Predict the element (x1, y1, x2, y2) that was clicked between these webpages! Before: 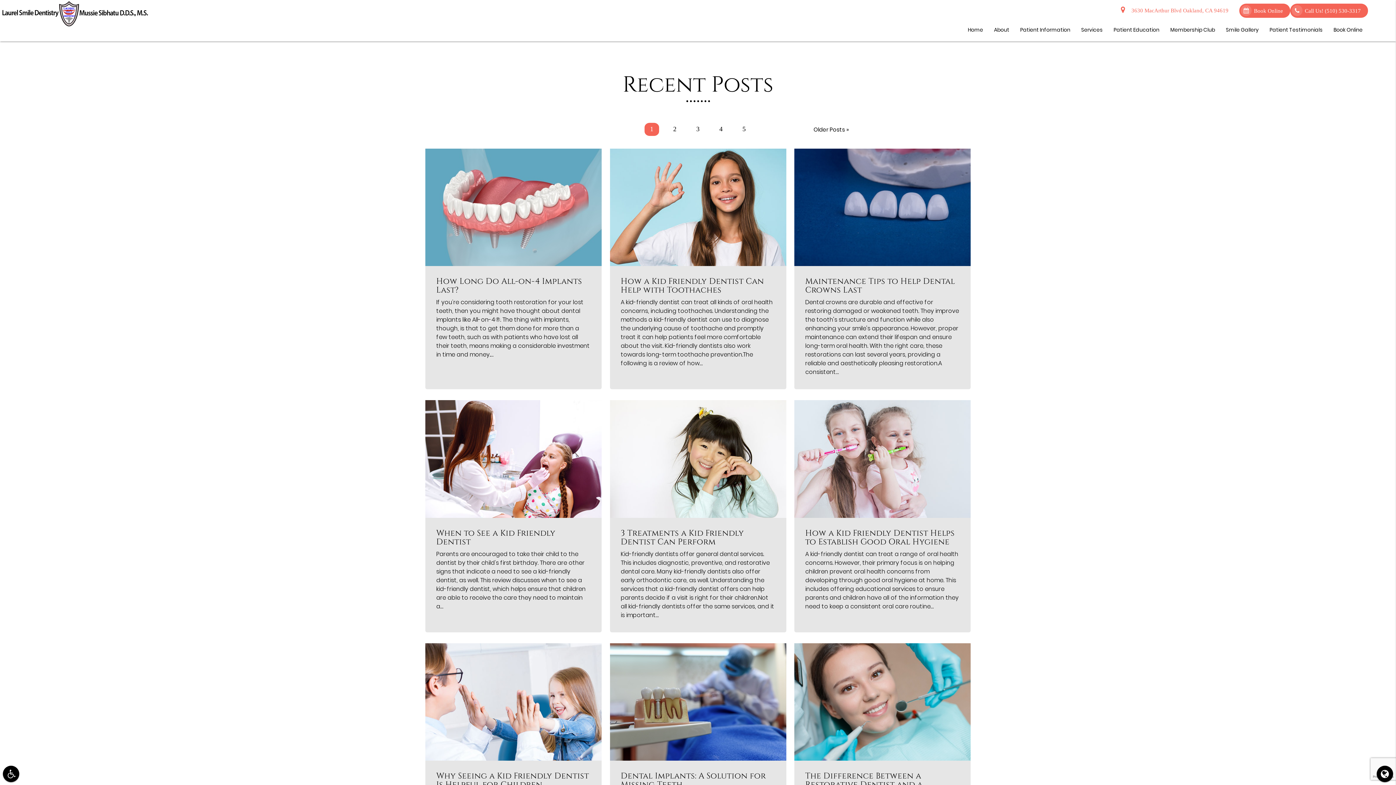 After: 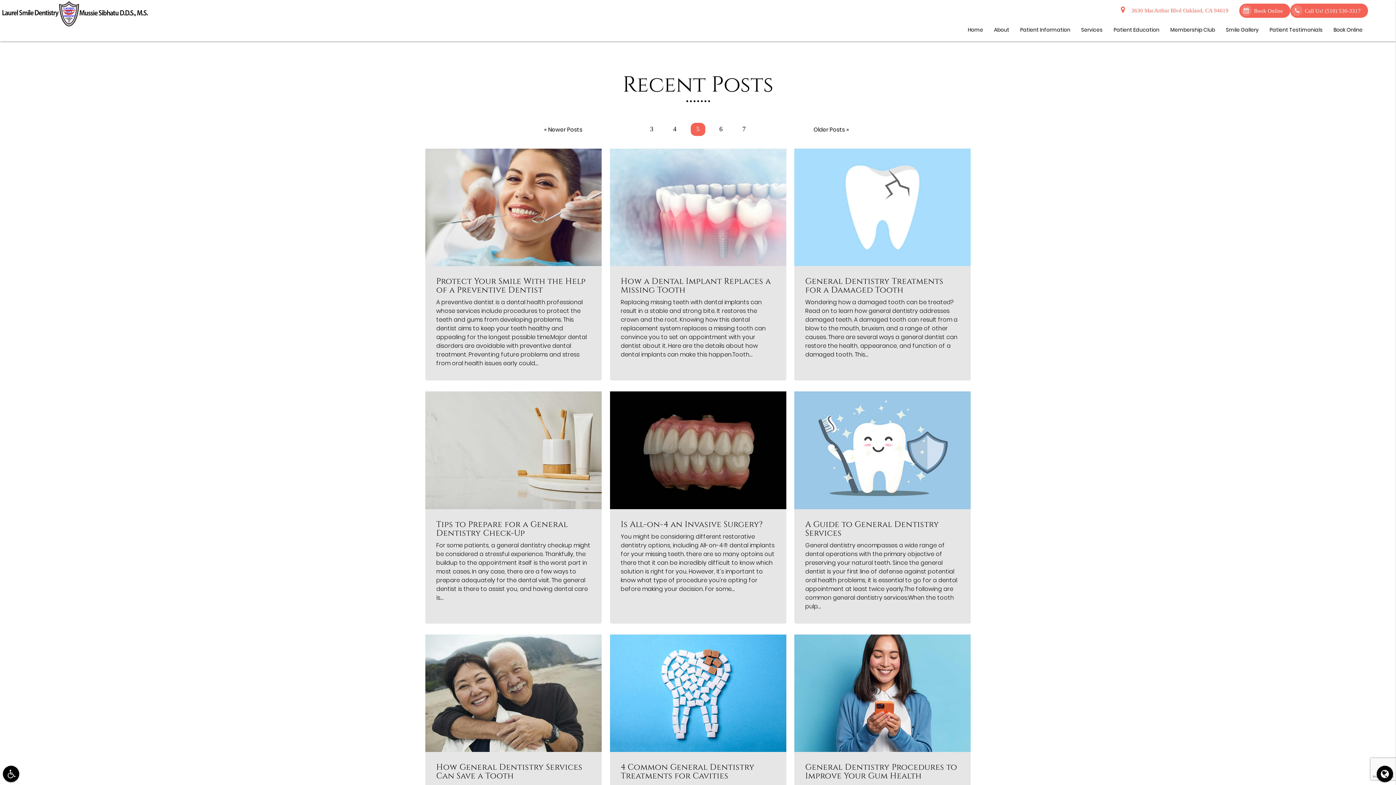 Action: bbox: (739, 122, 749, 135) label: 5